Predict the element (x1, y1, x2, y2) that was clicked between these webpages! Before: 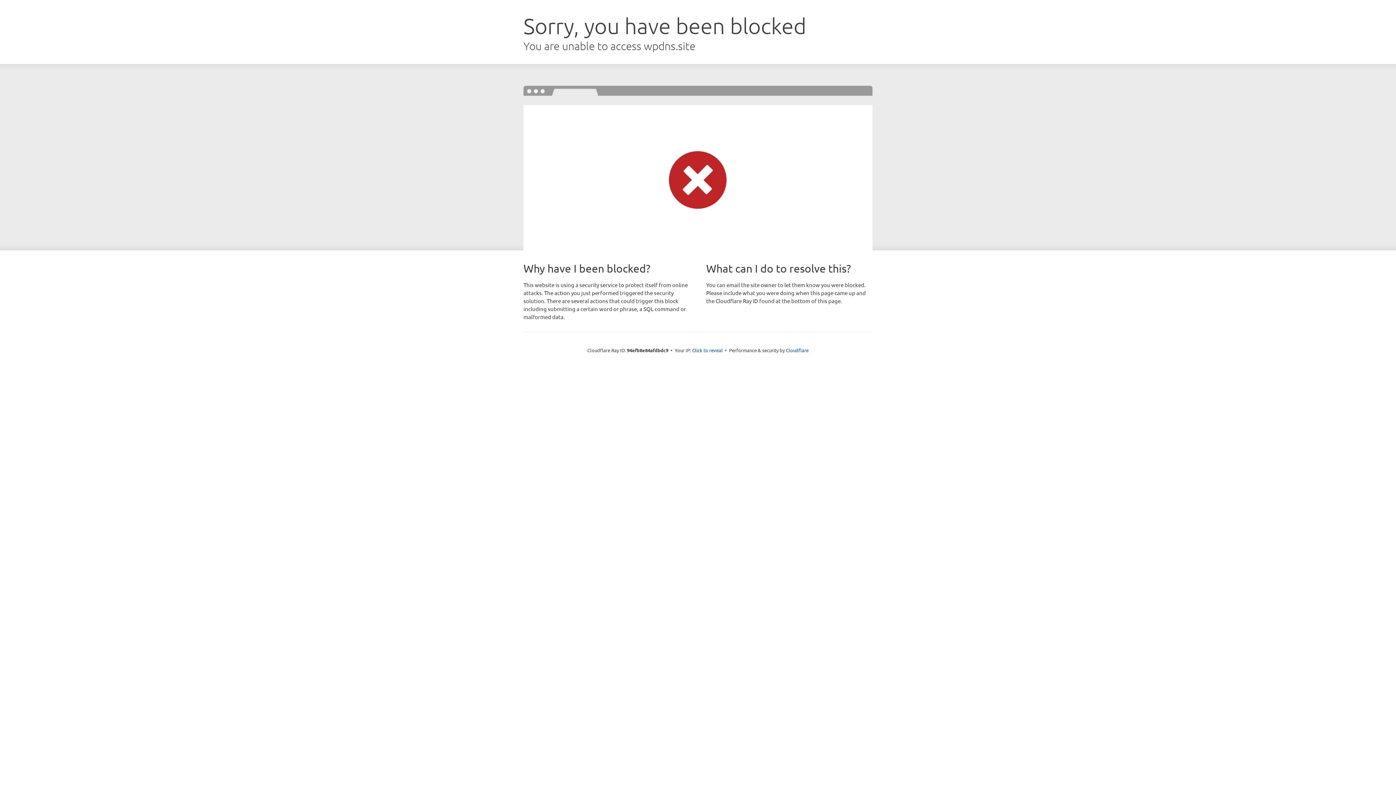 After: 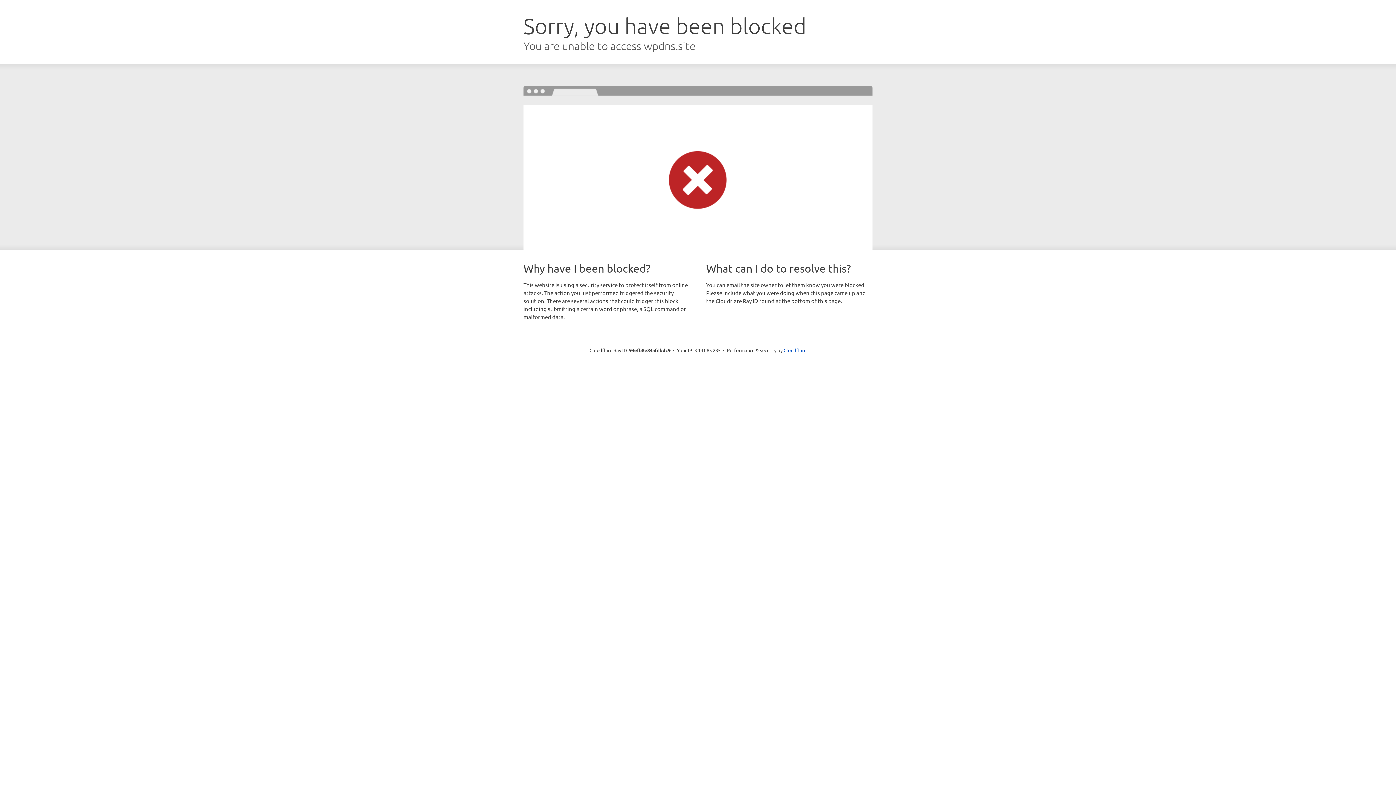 Action: label: Click to reveal bbox: (692, 346, 722, 353)